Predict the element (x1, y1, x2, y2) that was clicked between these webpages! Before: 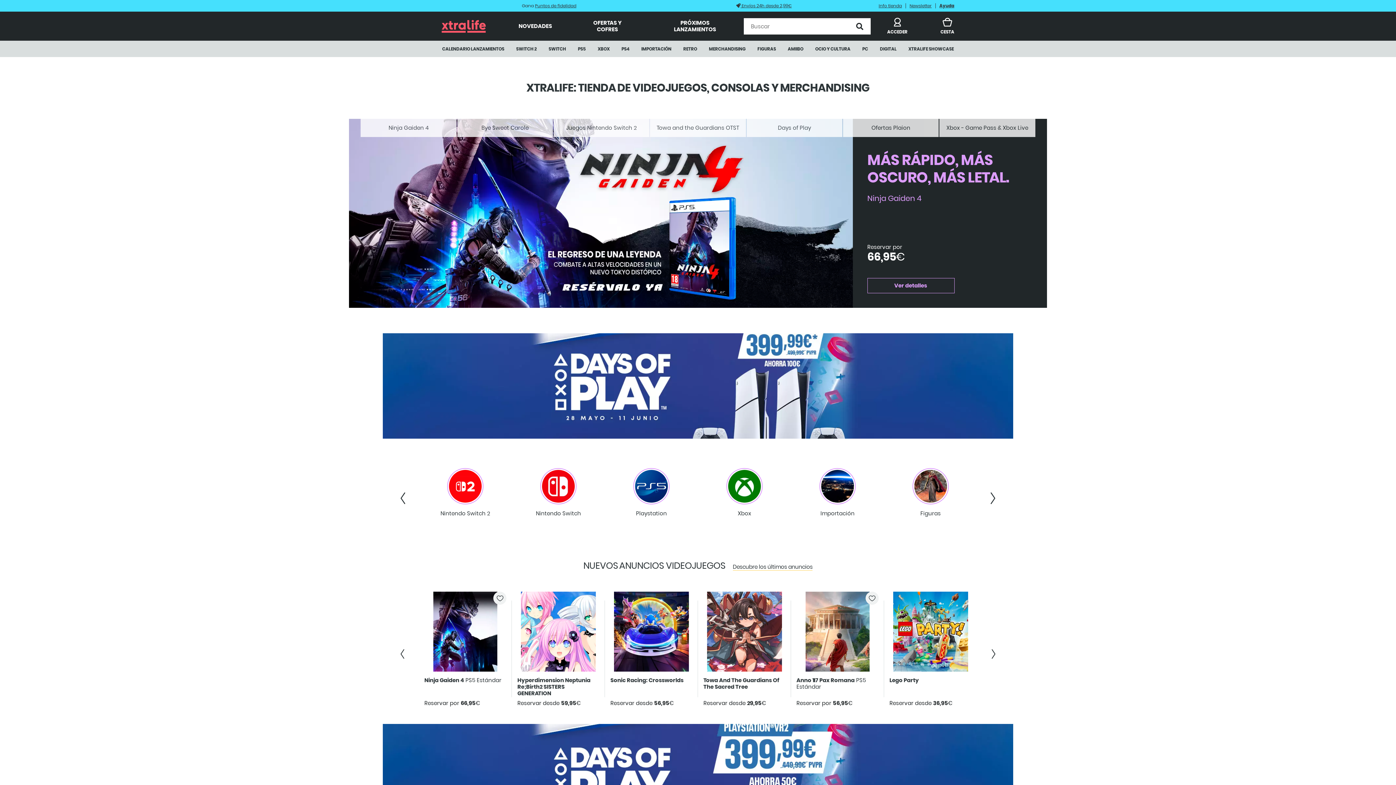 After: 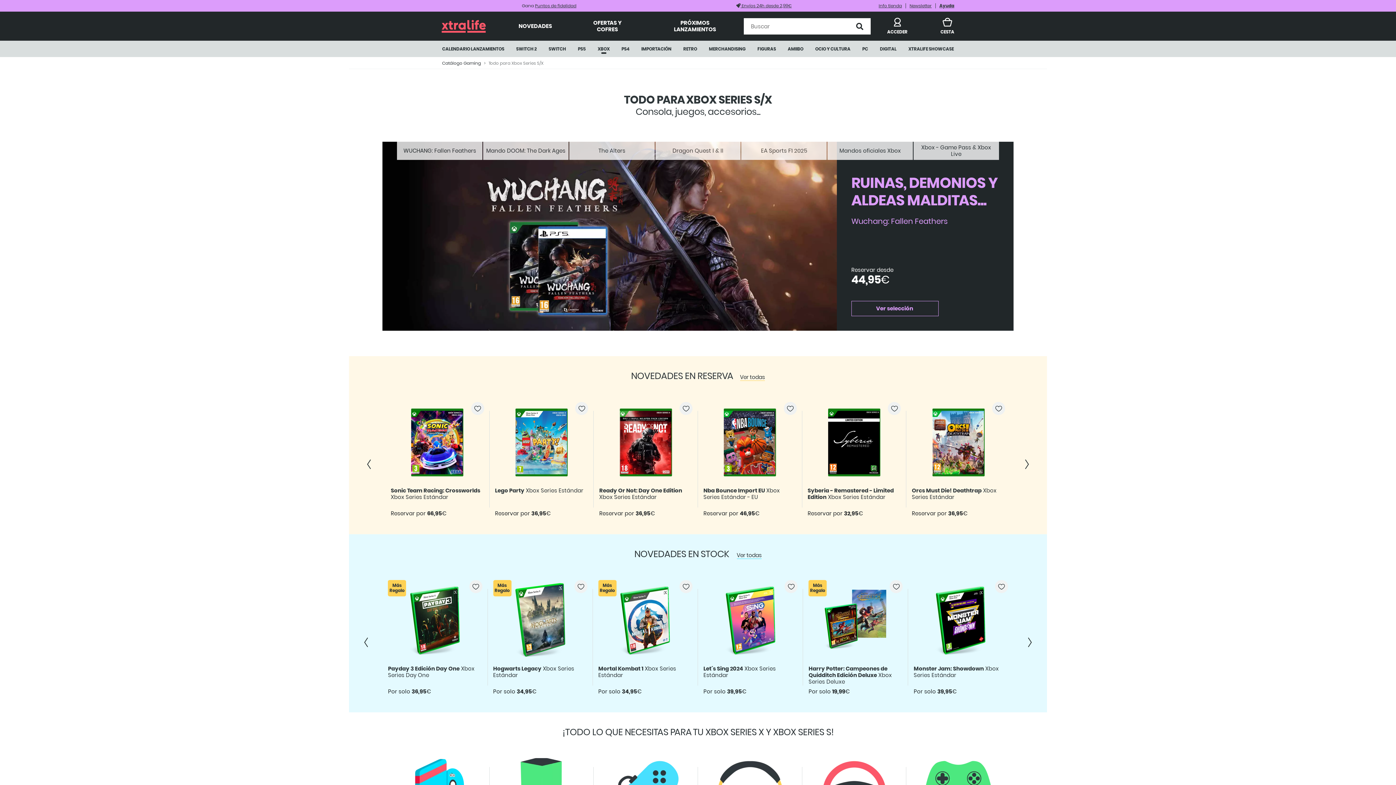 Action: bbox: (726, 468, 762, 504)